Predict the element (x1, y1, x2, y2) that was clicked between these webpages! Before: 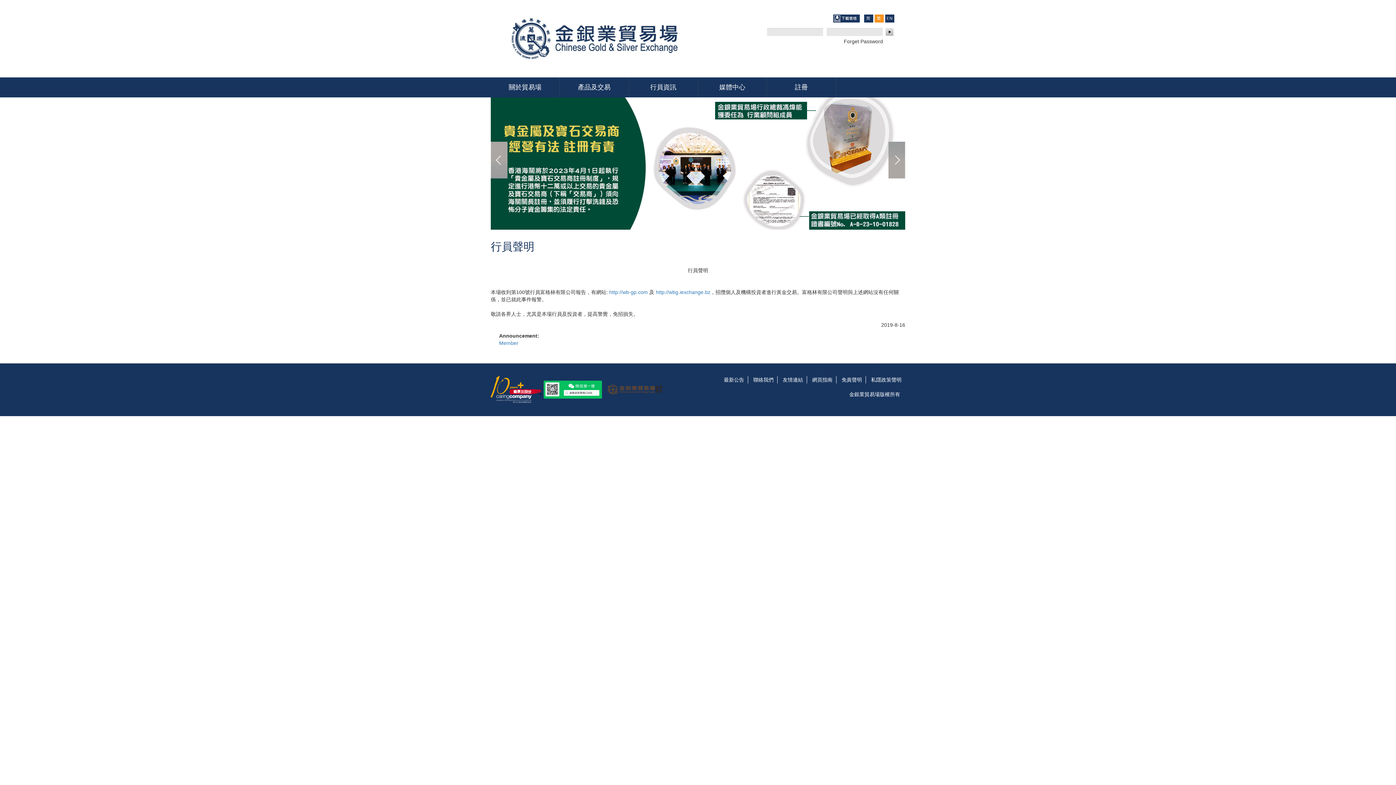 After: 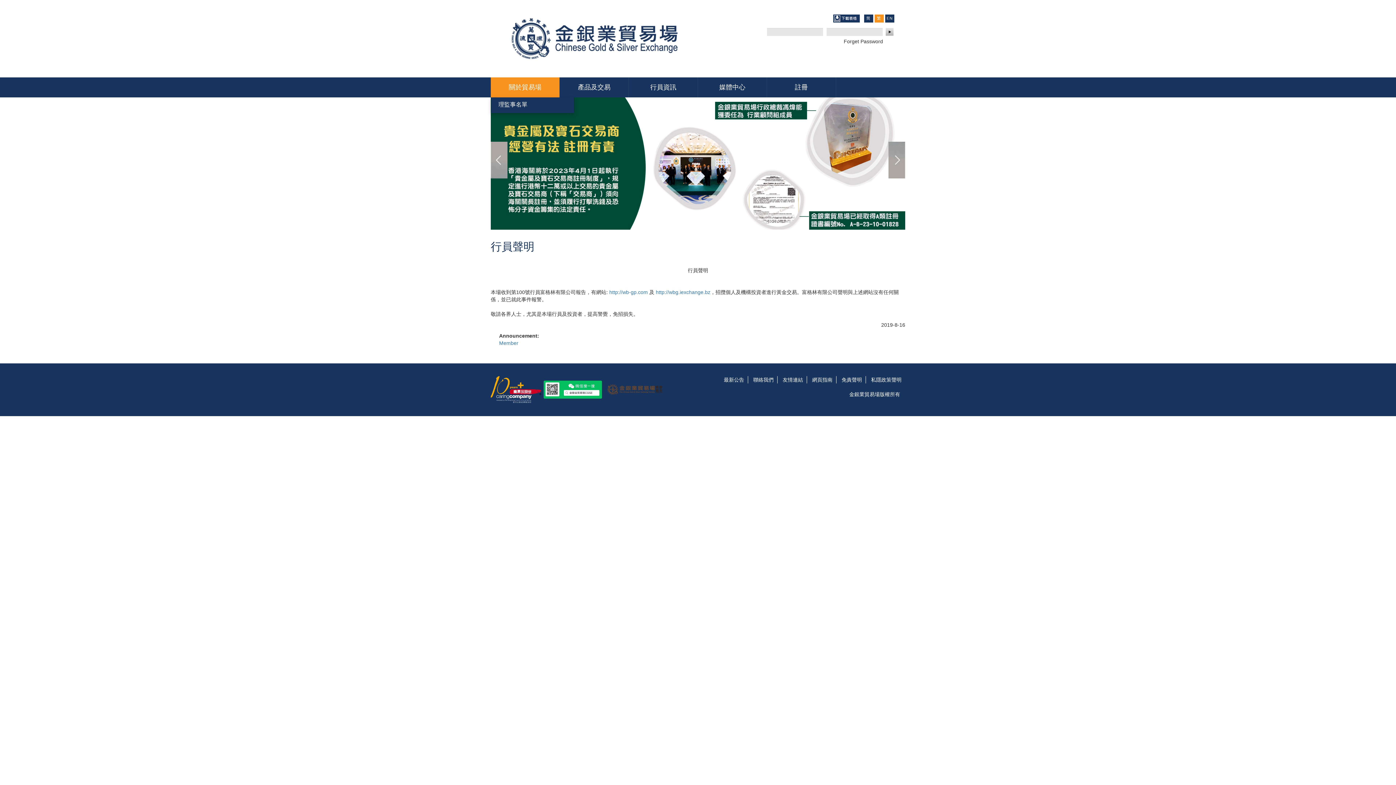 Action: bbox: (490, 77, 560, 97) label: 關於貿易場